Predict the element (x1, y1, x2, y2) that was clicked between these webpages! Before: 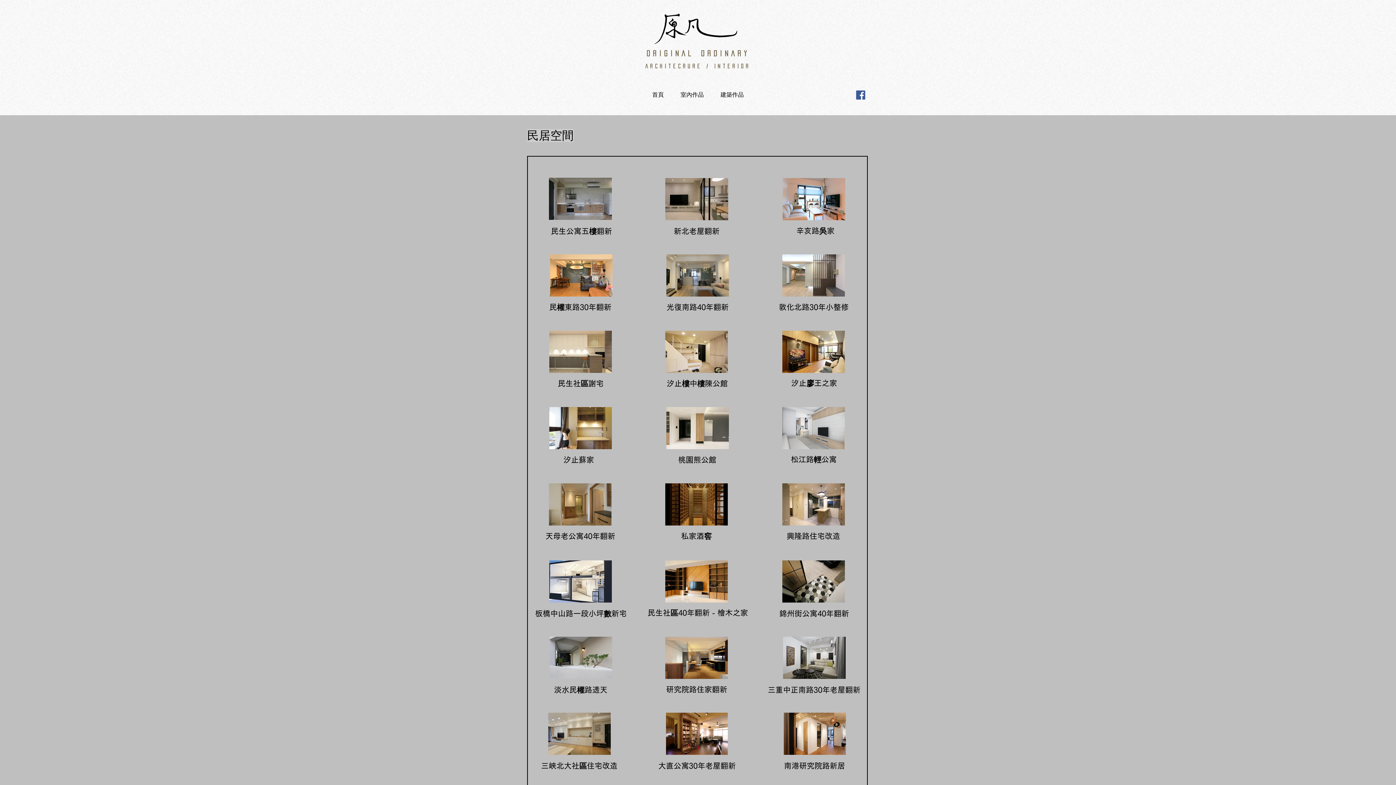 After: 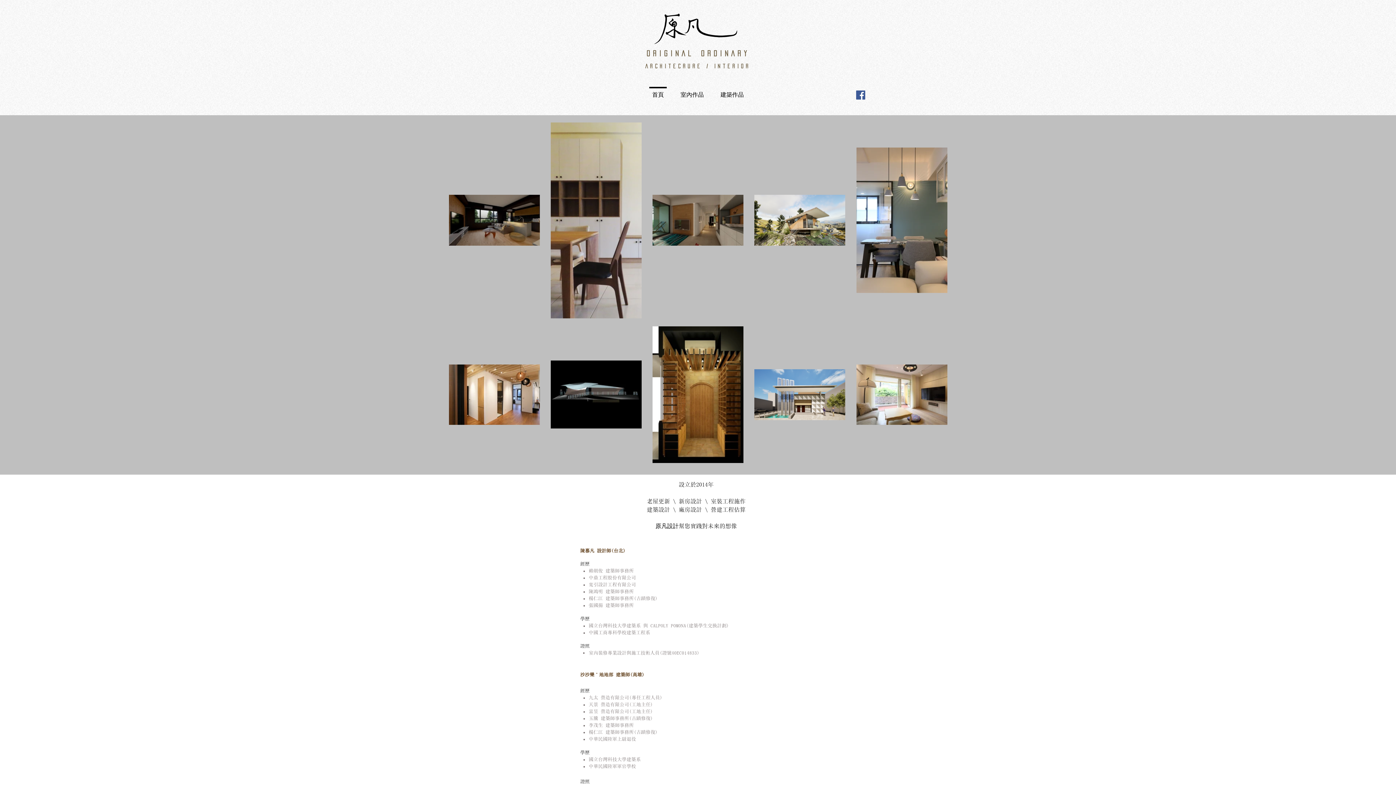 Action: bbox: (783, 637, 845, 679)